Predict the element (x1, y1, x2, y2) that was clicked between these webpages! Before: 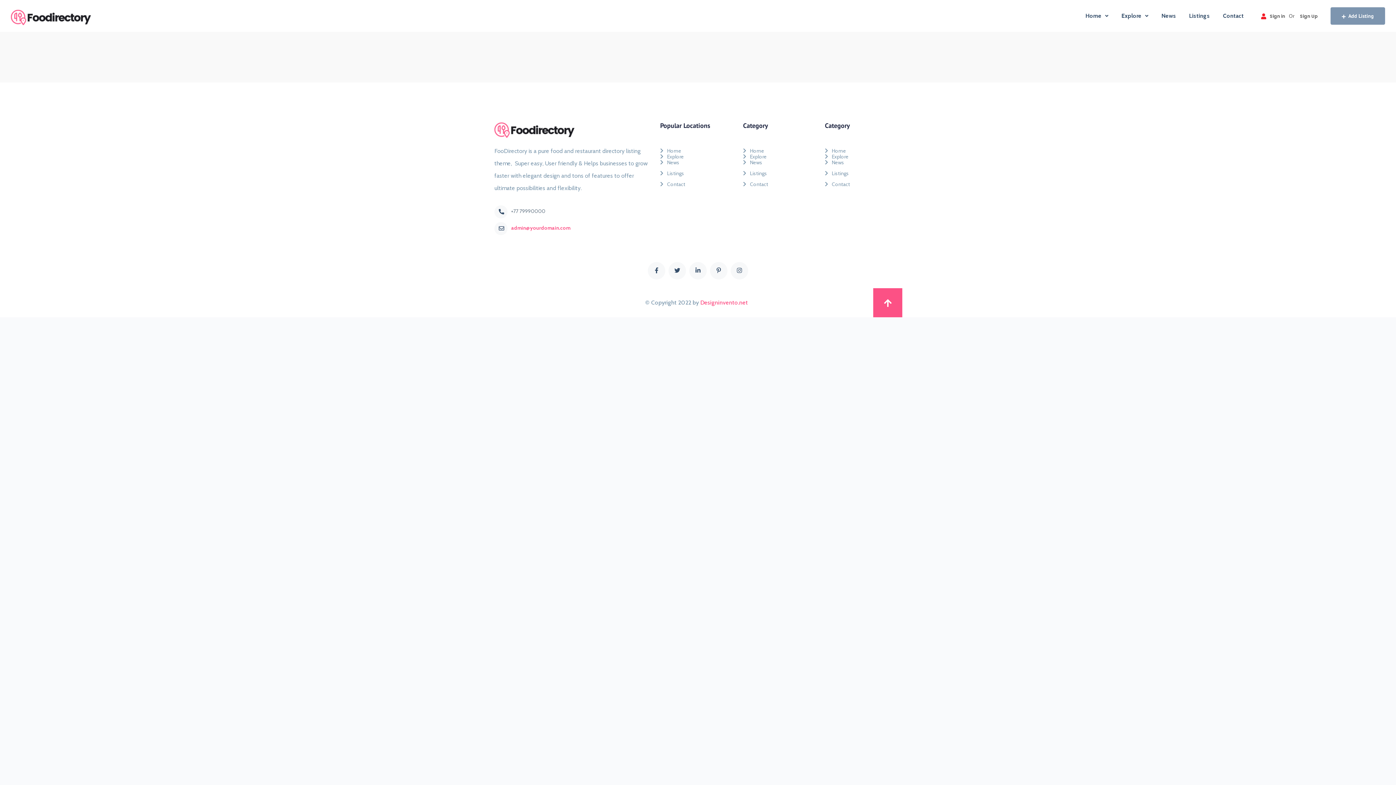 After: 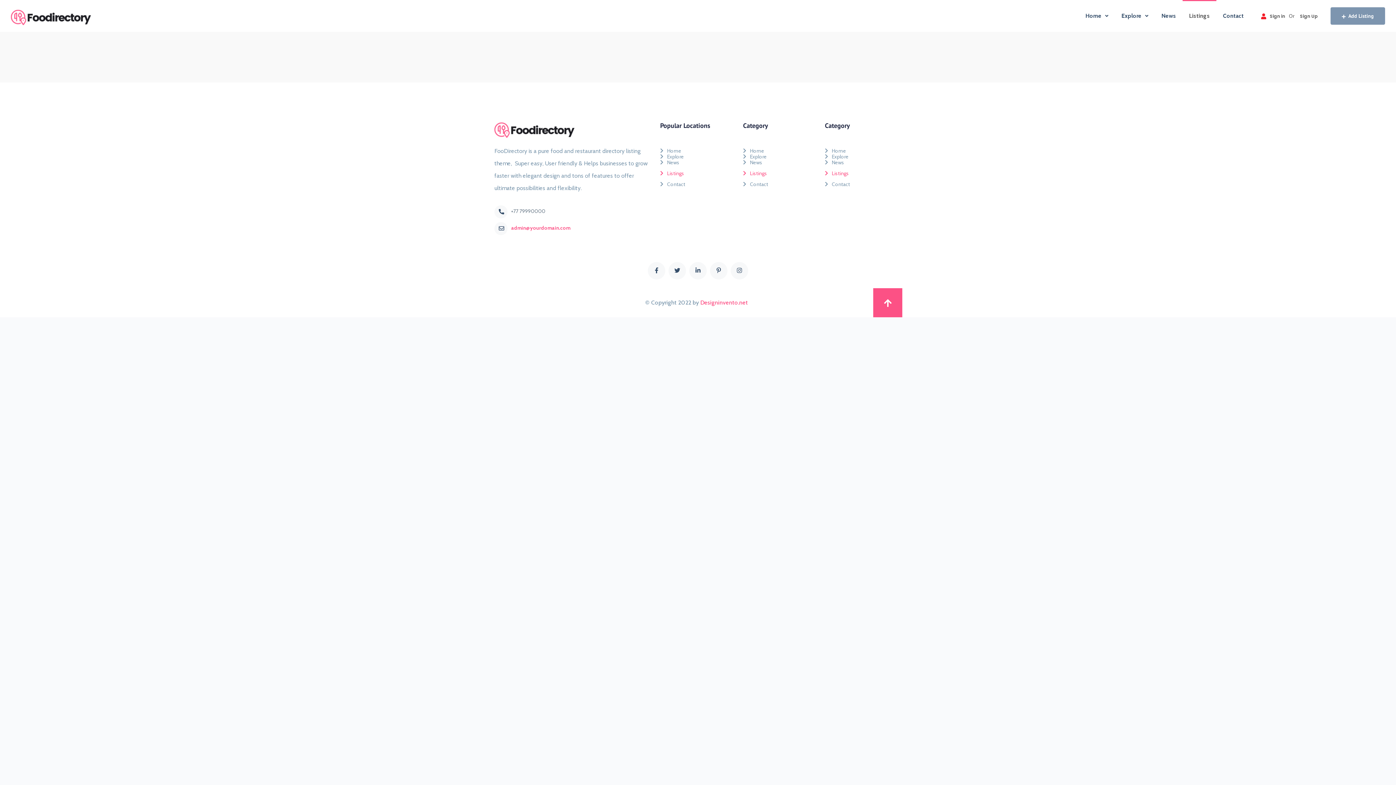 Action: label: Listings bbox: (743, 168, 817, 179)